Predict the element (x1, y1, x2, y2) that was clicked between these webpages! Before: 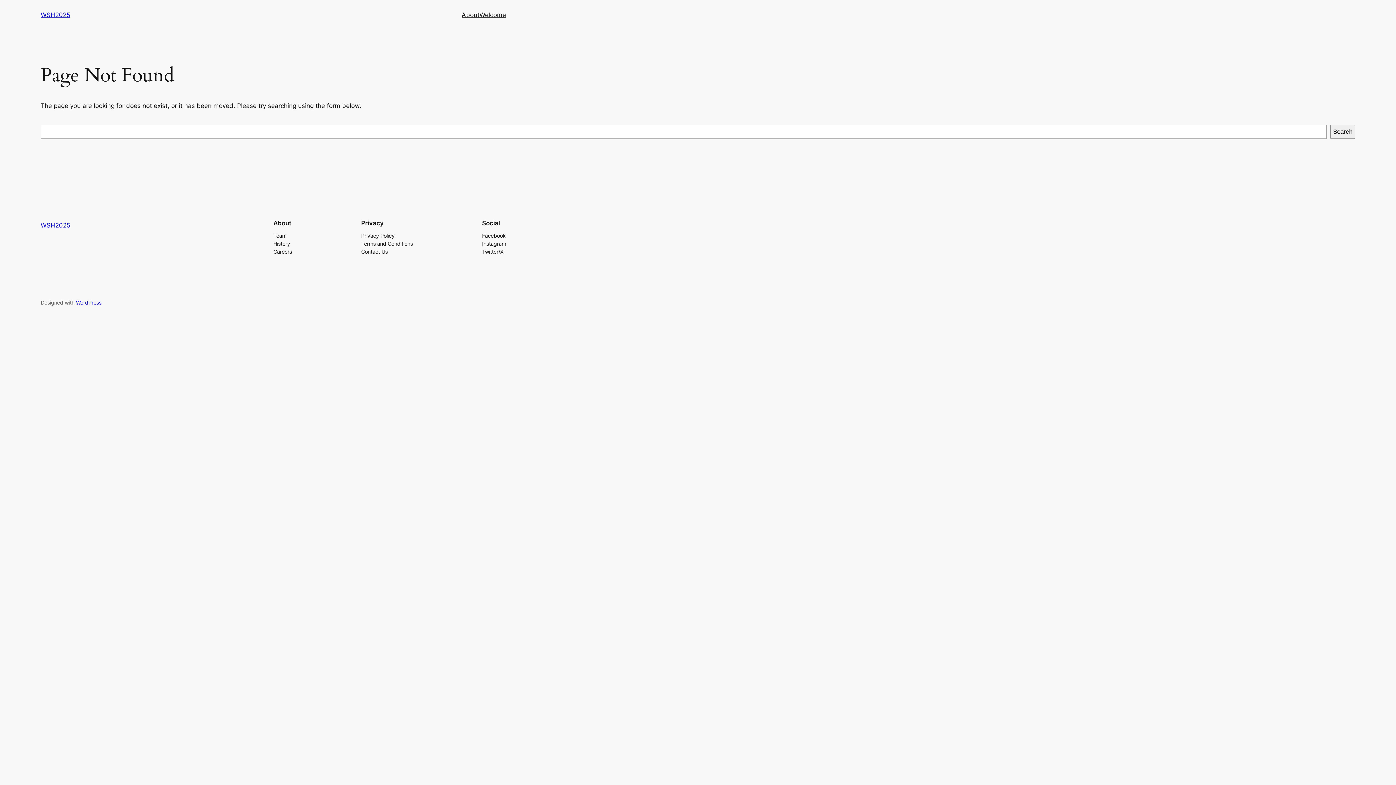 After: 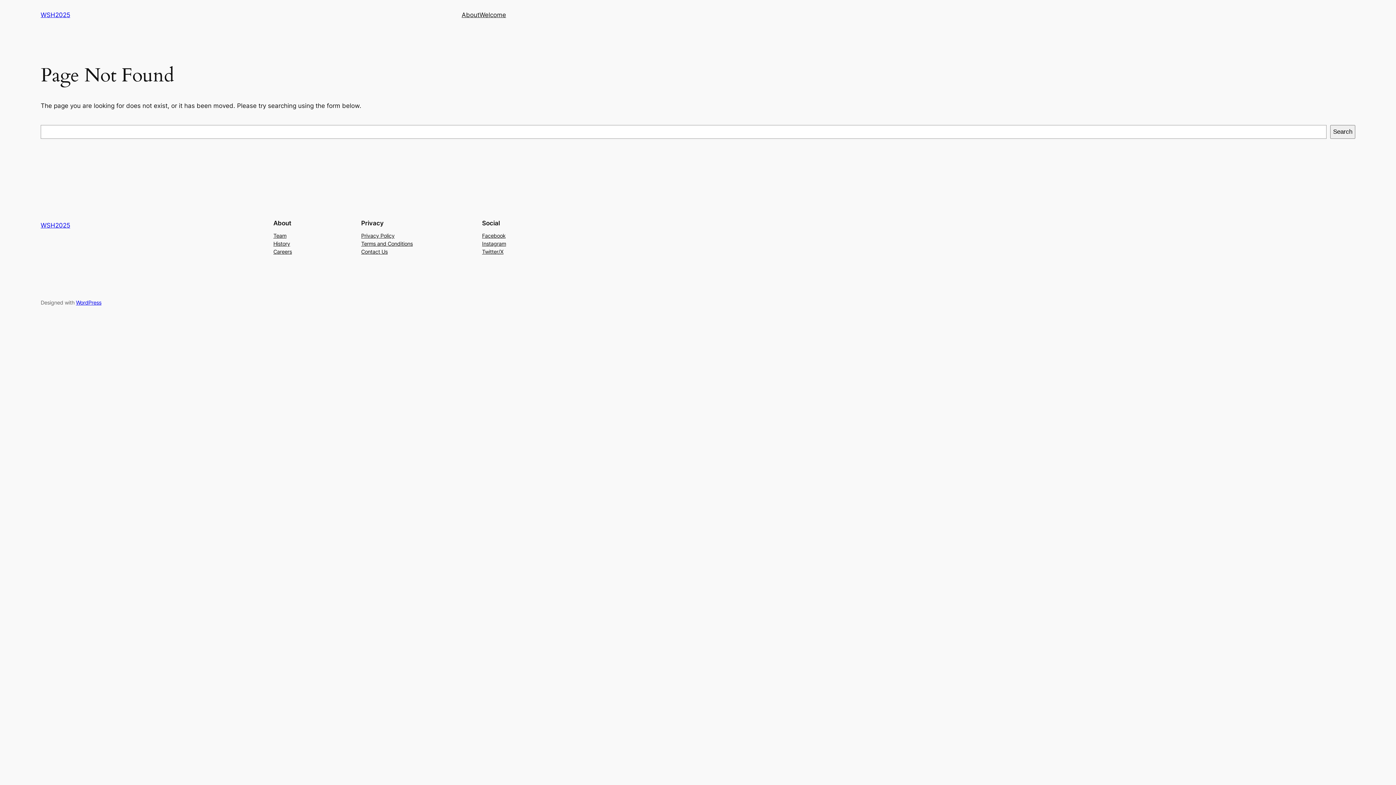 Action: bbox: (273, 247, 292, 255) label: Careers